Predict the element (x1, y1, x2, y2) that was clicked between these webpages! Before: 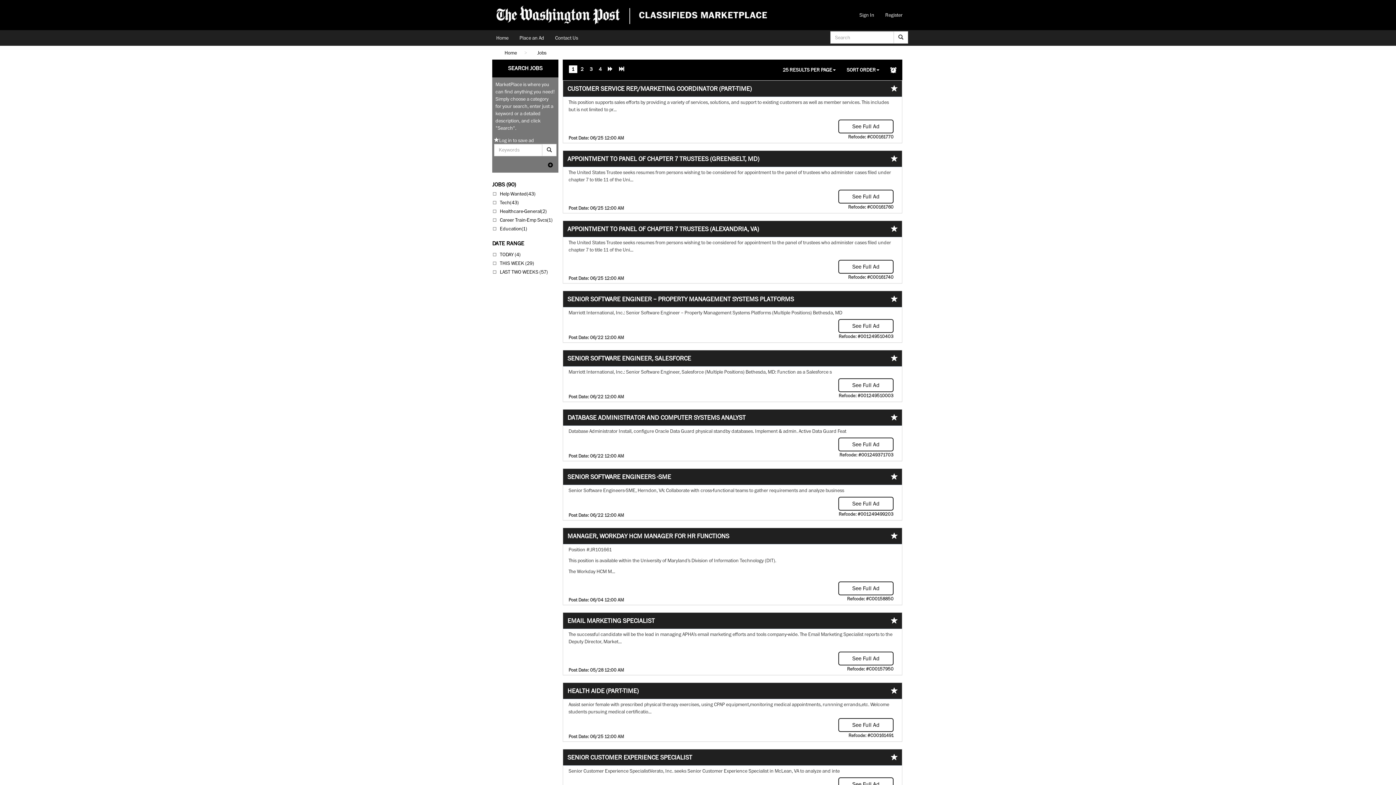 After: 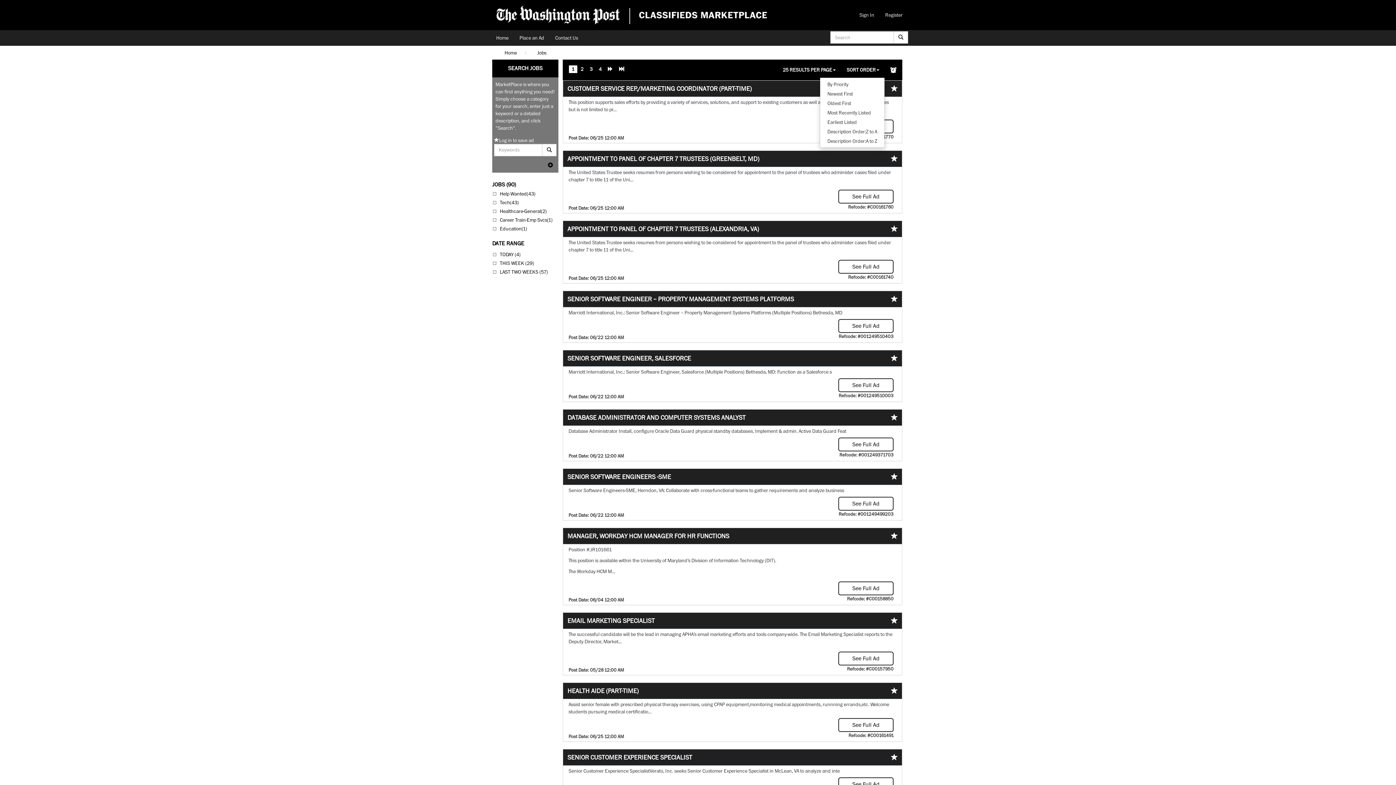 Action: label: SORT ORDER bbox: (841, 62, 885, 77)